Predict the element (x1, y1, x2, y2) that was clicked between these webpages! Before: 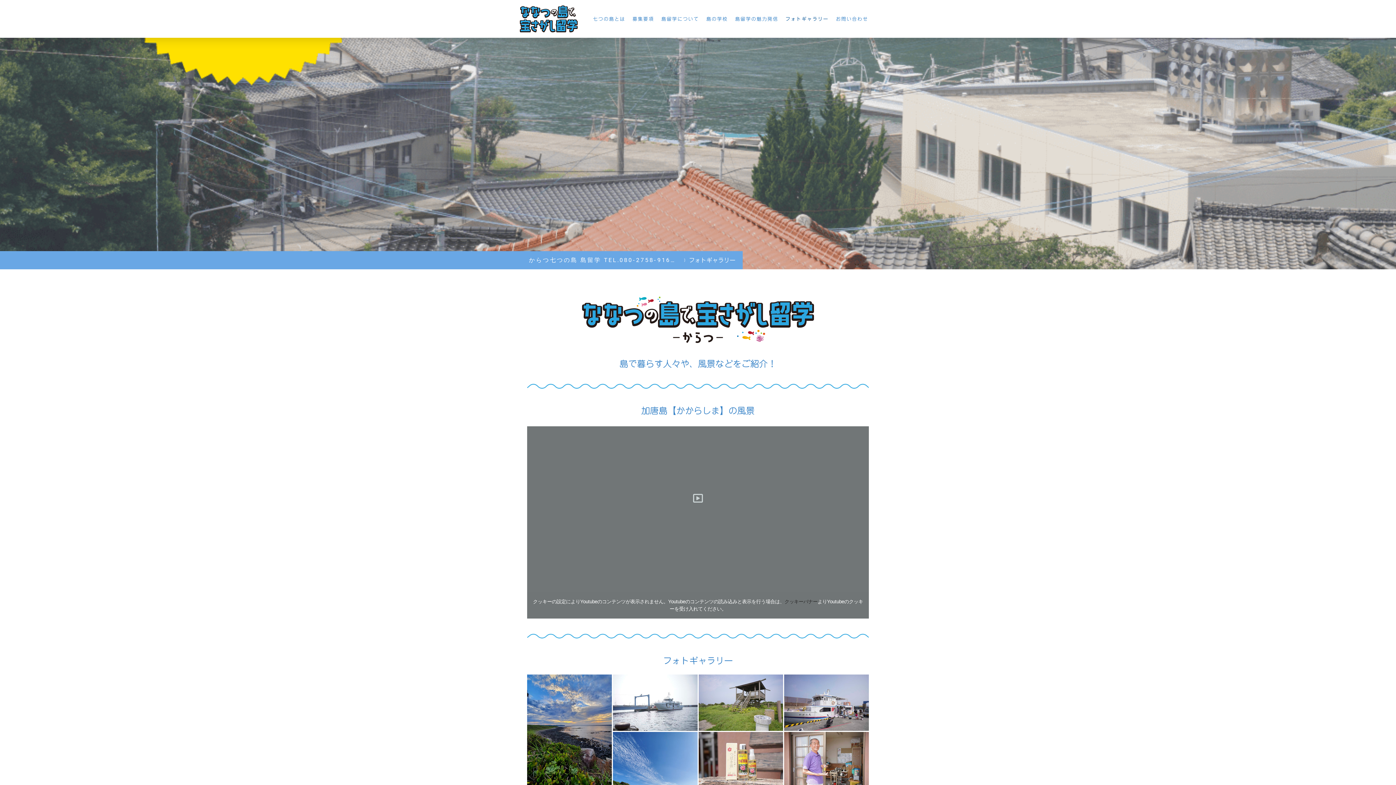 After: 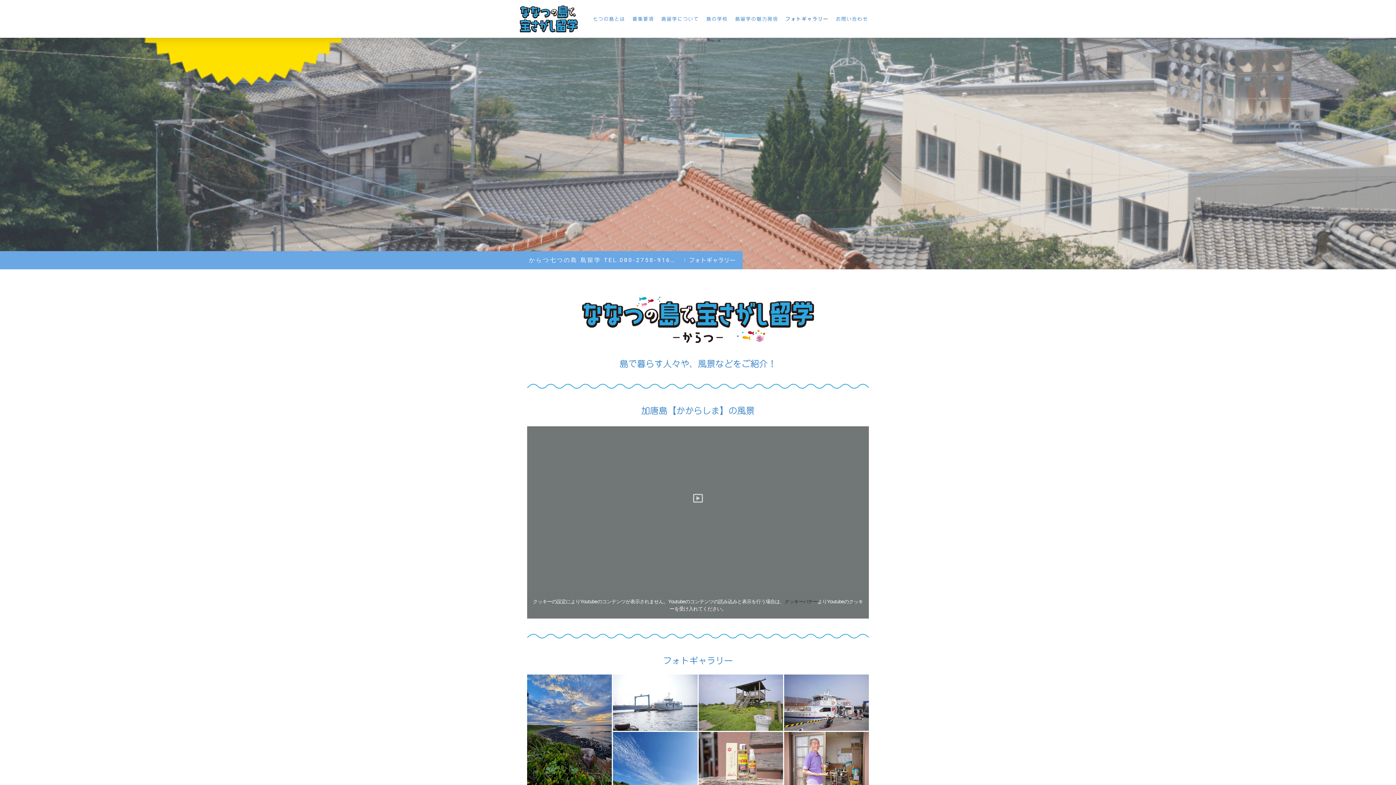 Action: label: フォトギャラリー bbox: (678, 251, 742, 269)